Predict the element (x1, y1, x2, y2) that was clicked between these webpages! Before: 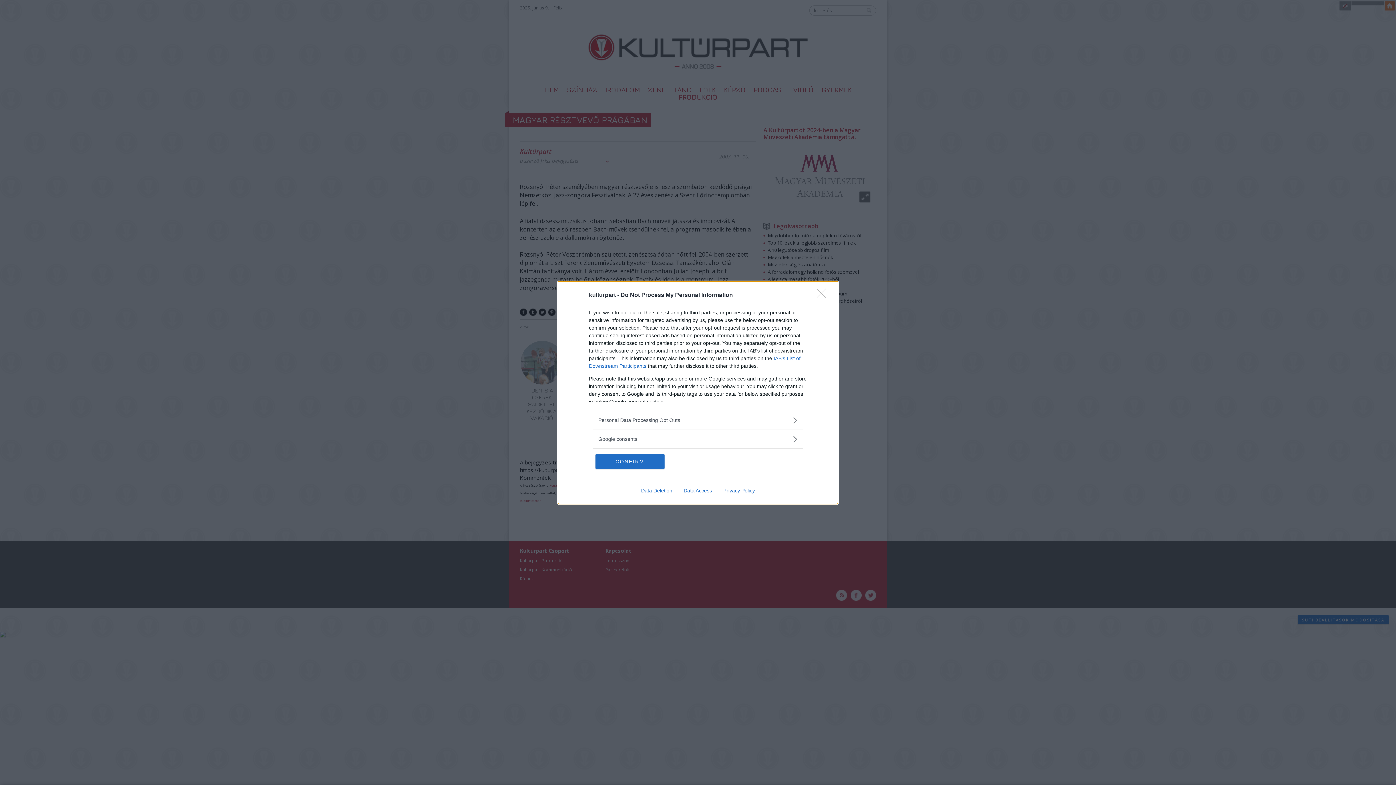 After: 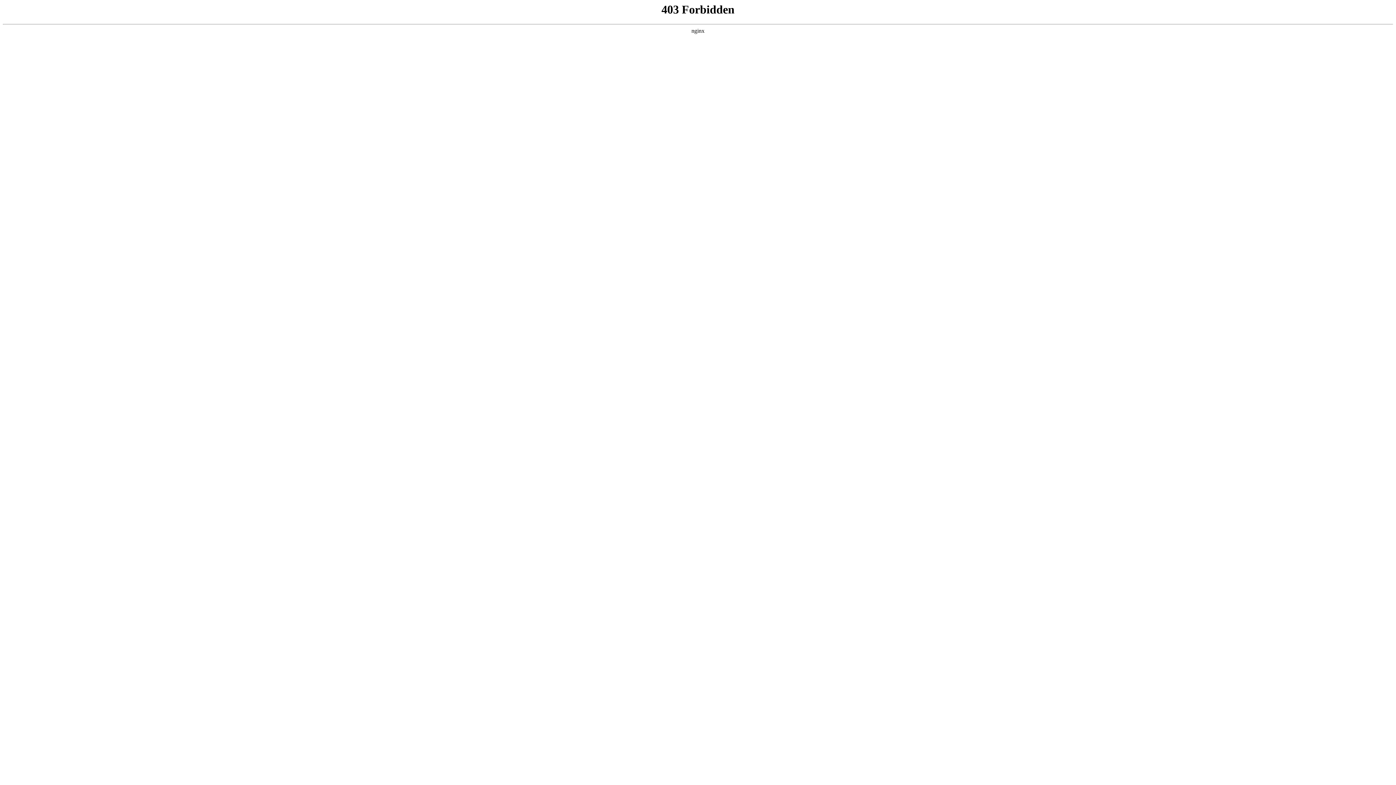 Action: bbox: (635, 487, 678, 493) label: Data Deletion